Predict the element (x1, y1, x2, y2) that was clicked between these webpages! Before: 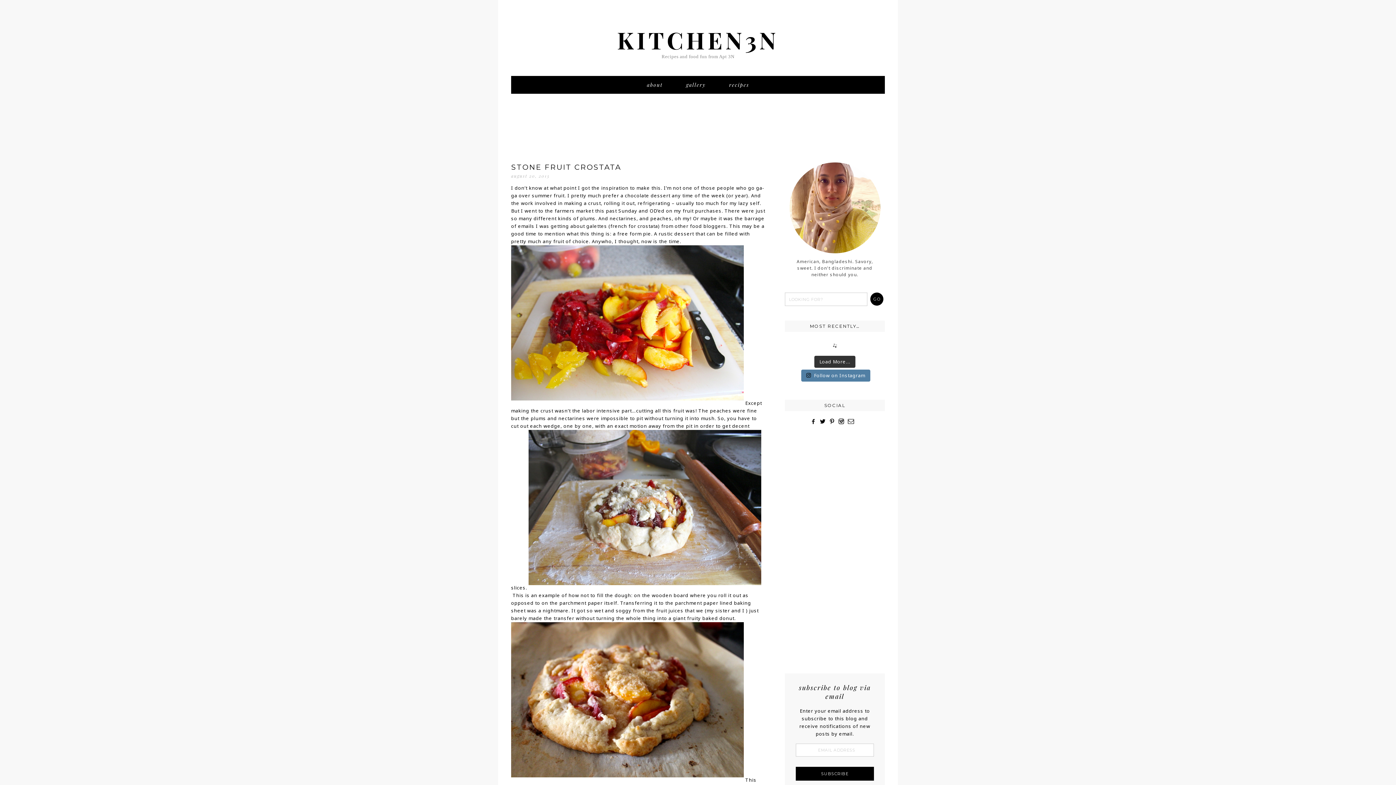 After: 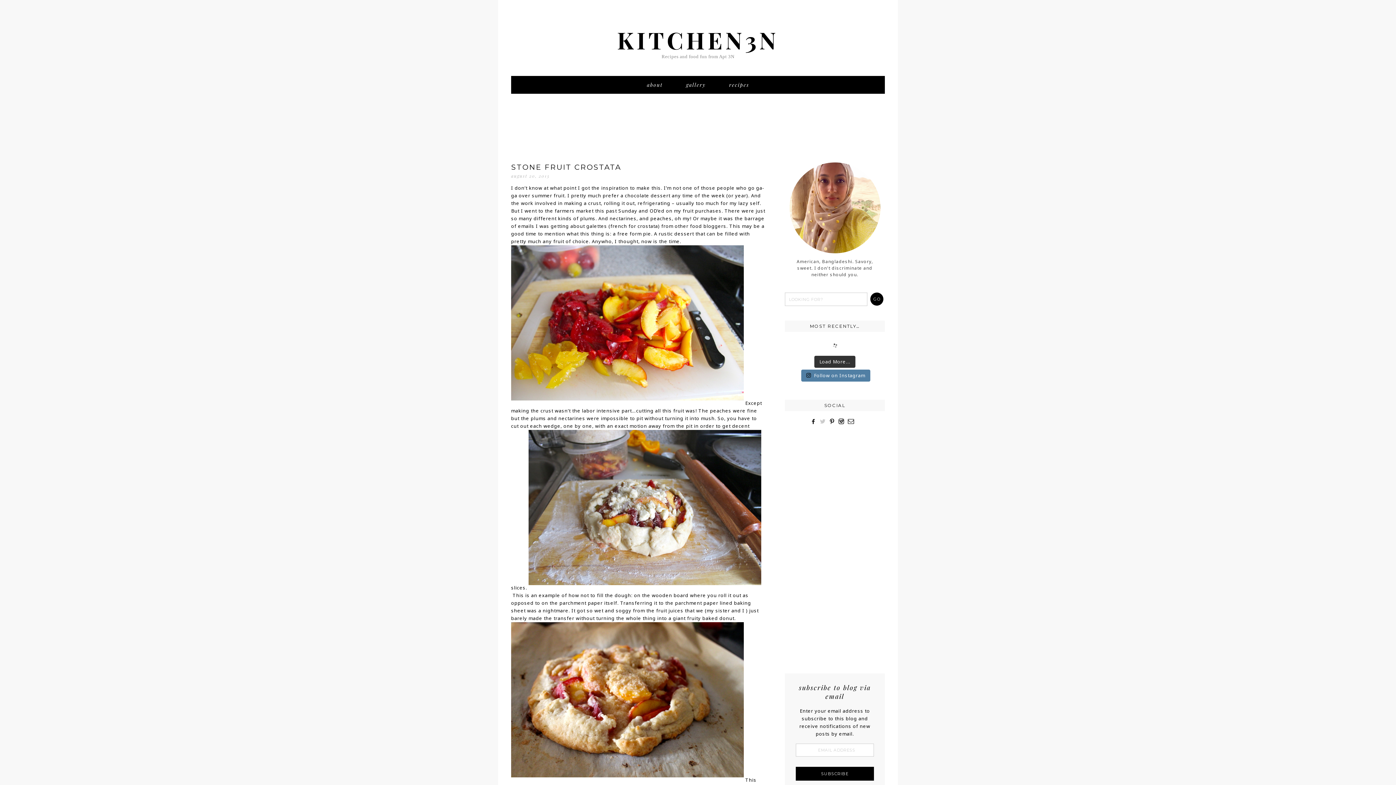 Action: bbox: (819, 418, 827, 425)